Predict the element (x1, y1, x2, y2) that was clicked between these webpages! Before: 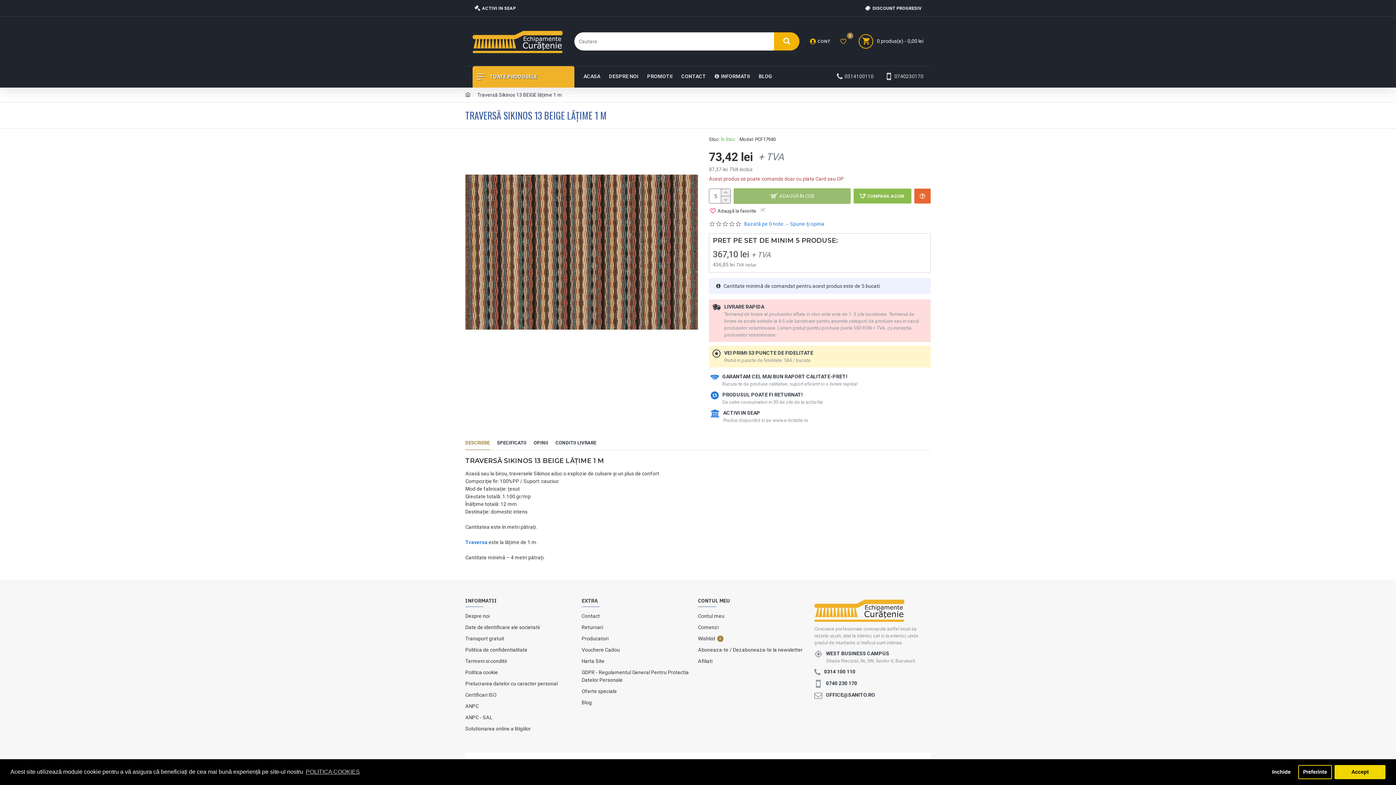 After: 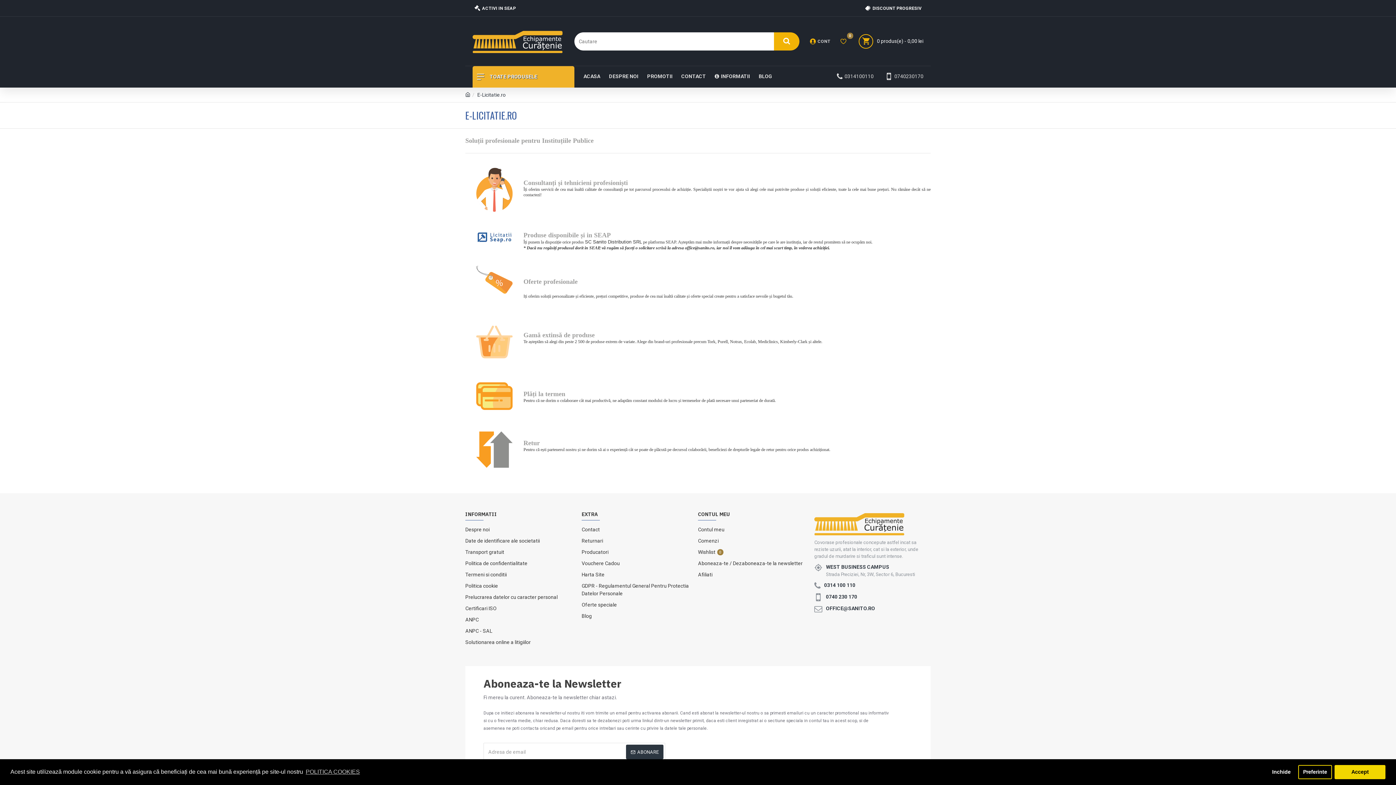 Action: bbox: (472, 0, 517, 16) label: ACTIVI IN SEAP